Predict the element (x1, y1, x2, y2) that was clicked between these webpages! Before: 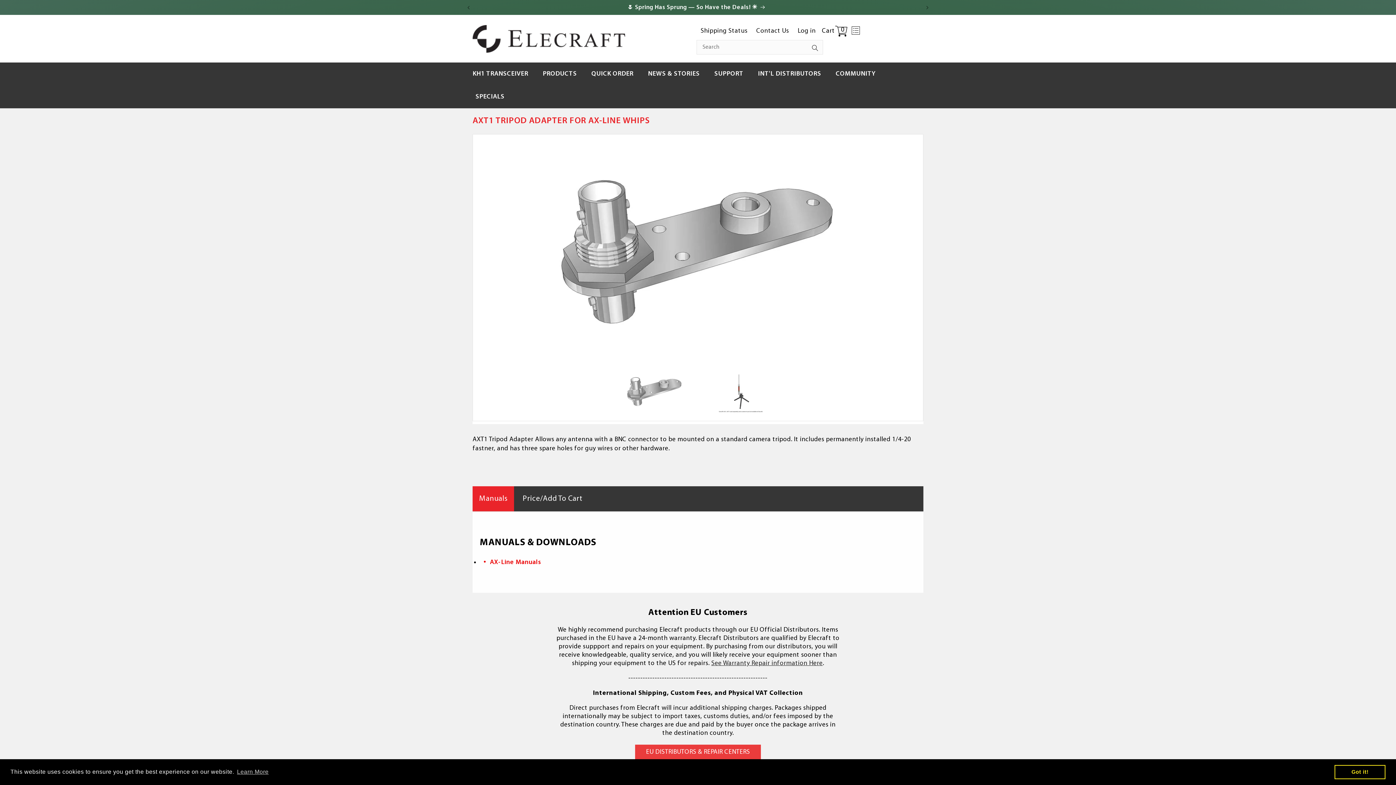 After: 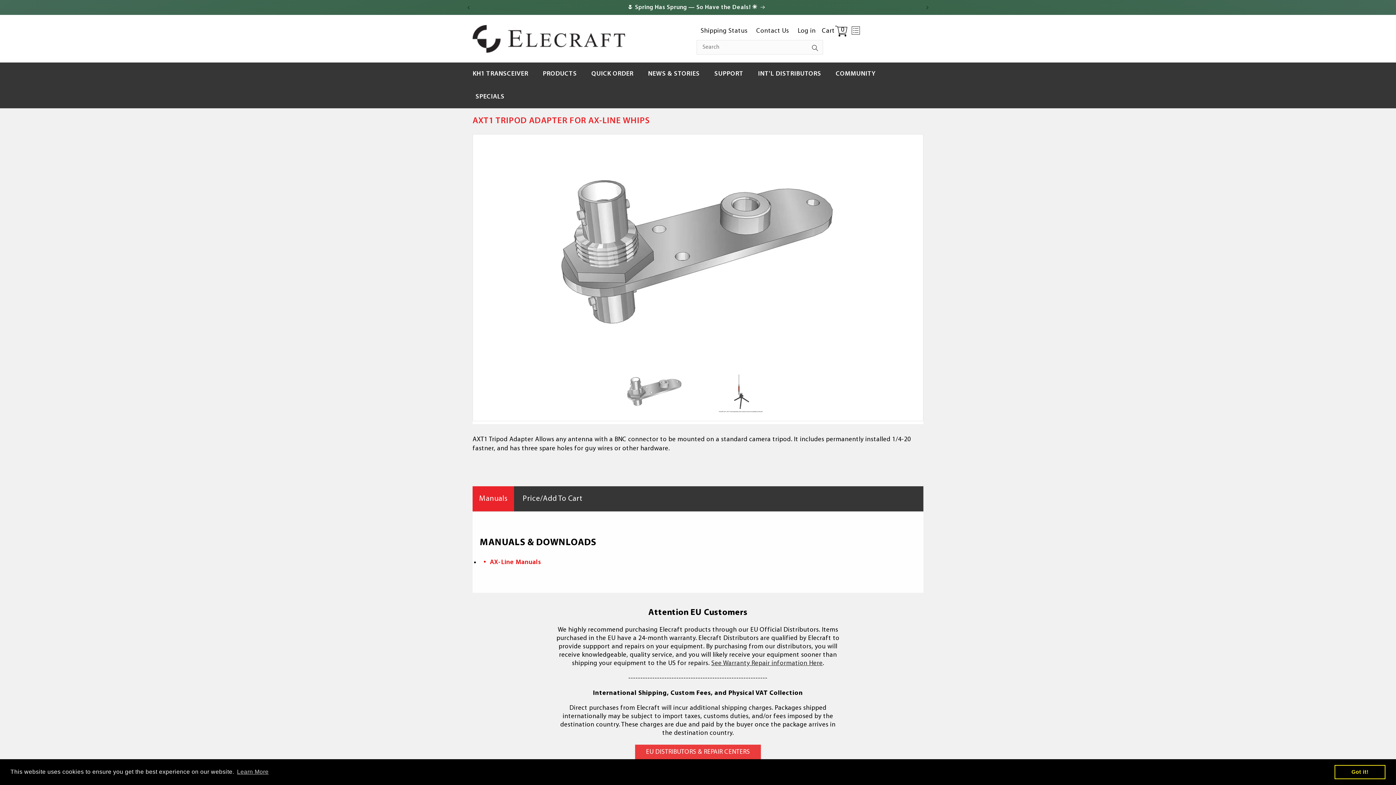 Action: bbox: (1334, 765, 1385, 779) label: dismiss cookie message